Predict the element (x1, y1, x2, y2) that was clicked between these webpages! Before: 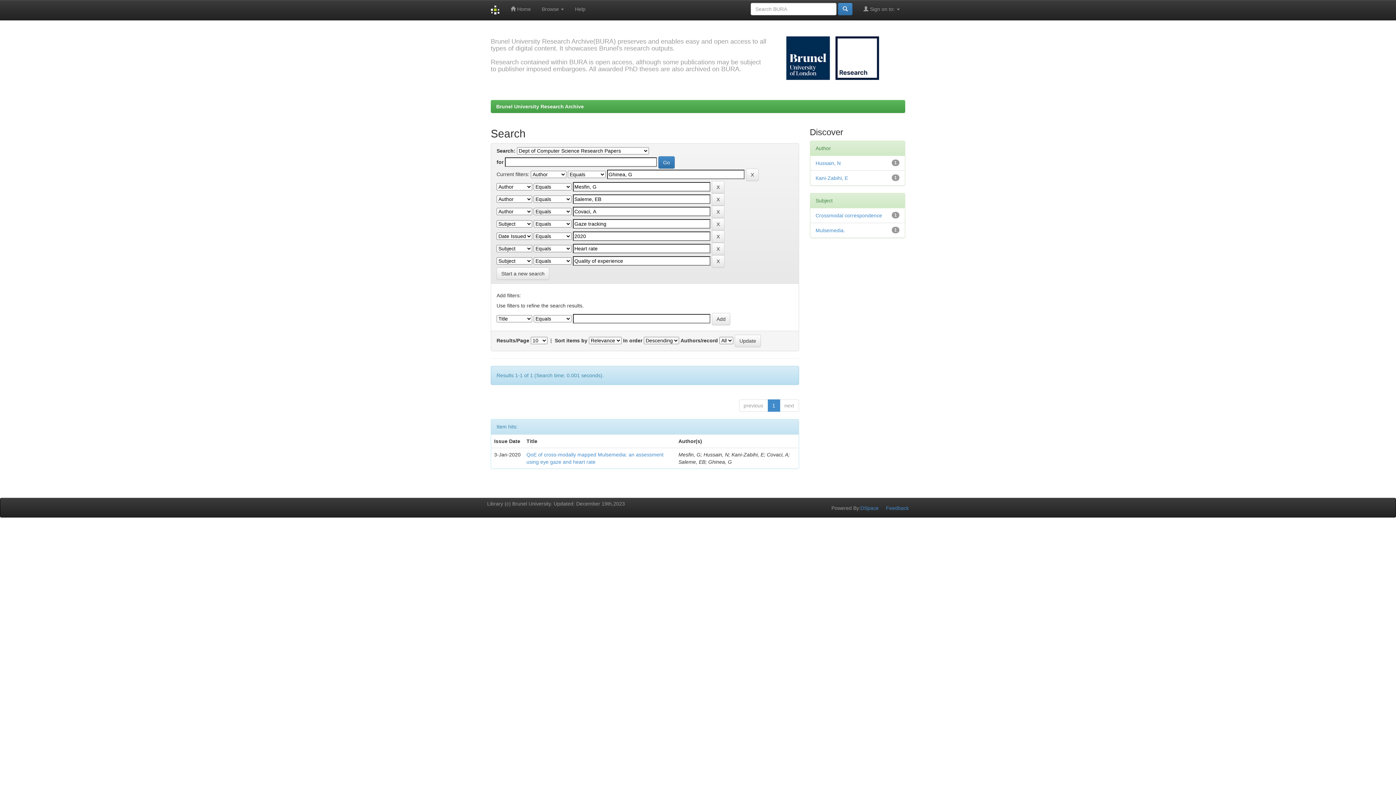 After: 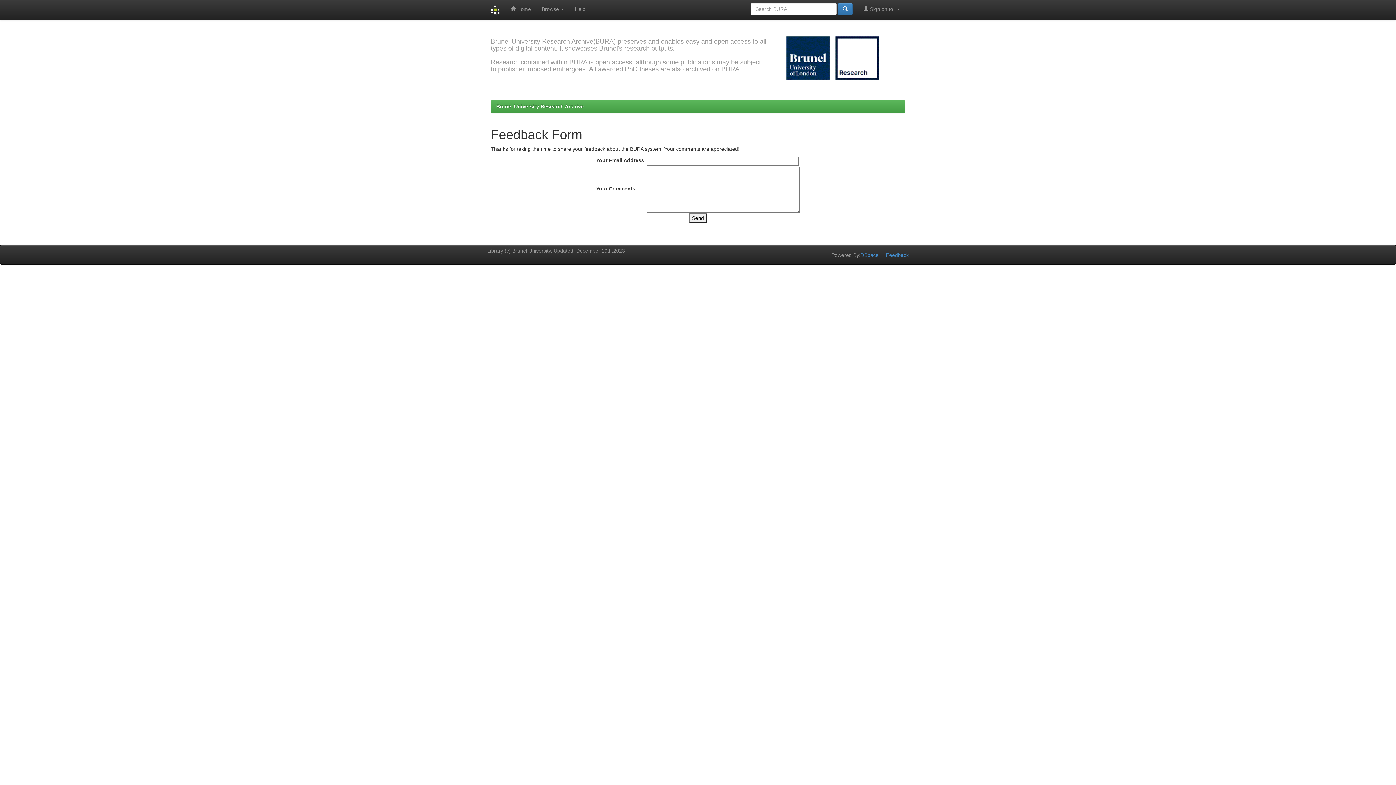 Action: label: Feedback bbox: (886, 505, 909, 511)